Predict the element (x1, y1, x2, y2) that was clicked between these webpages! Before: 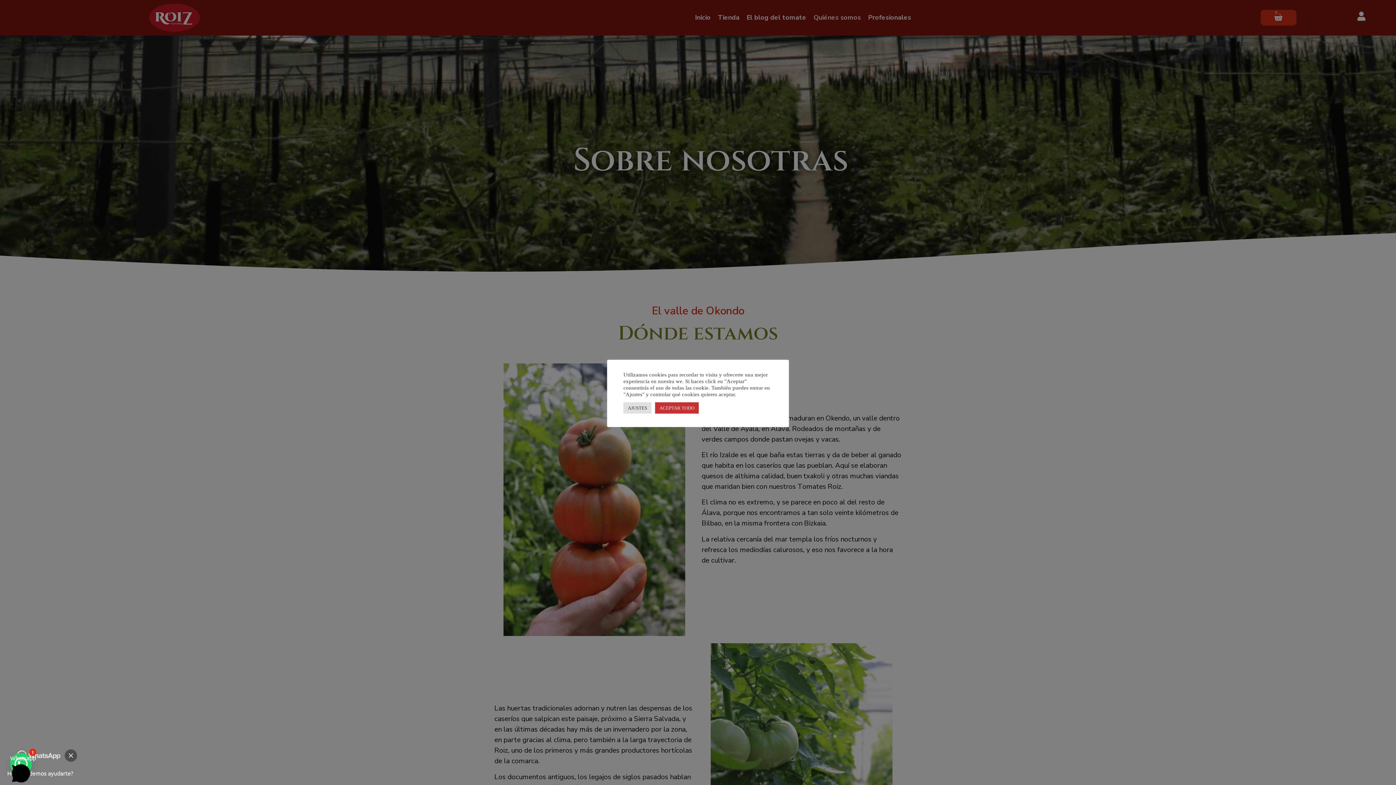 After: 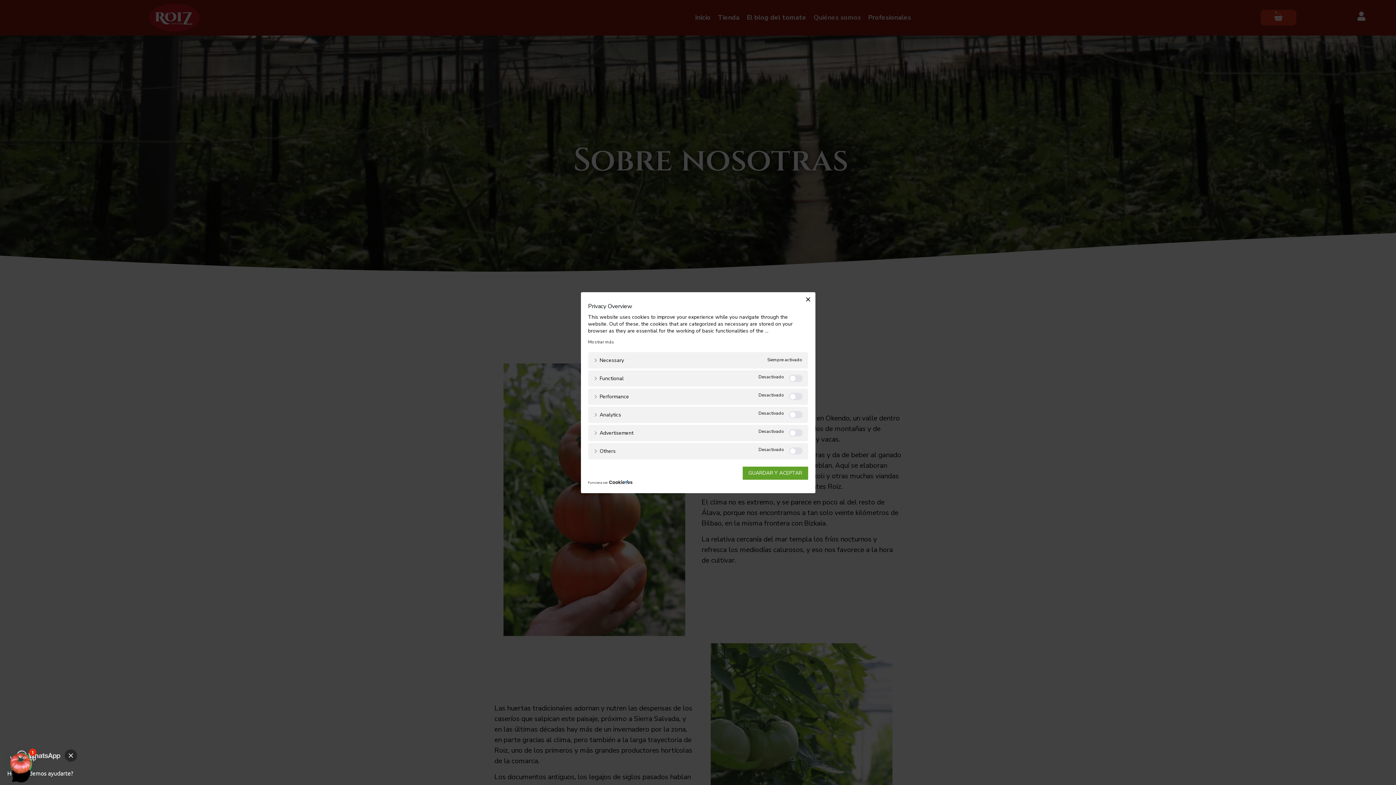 Action: label: AJUSTES bbox: (623, 402, 651, 413)